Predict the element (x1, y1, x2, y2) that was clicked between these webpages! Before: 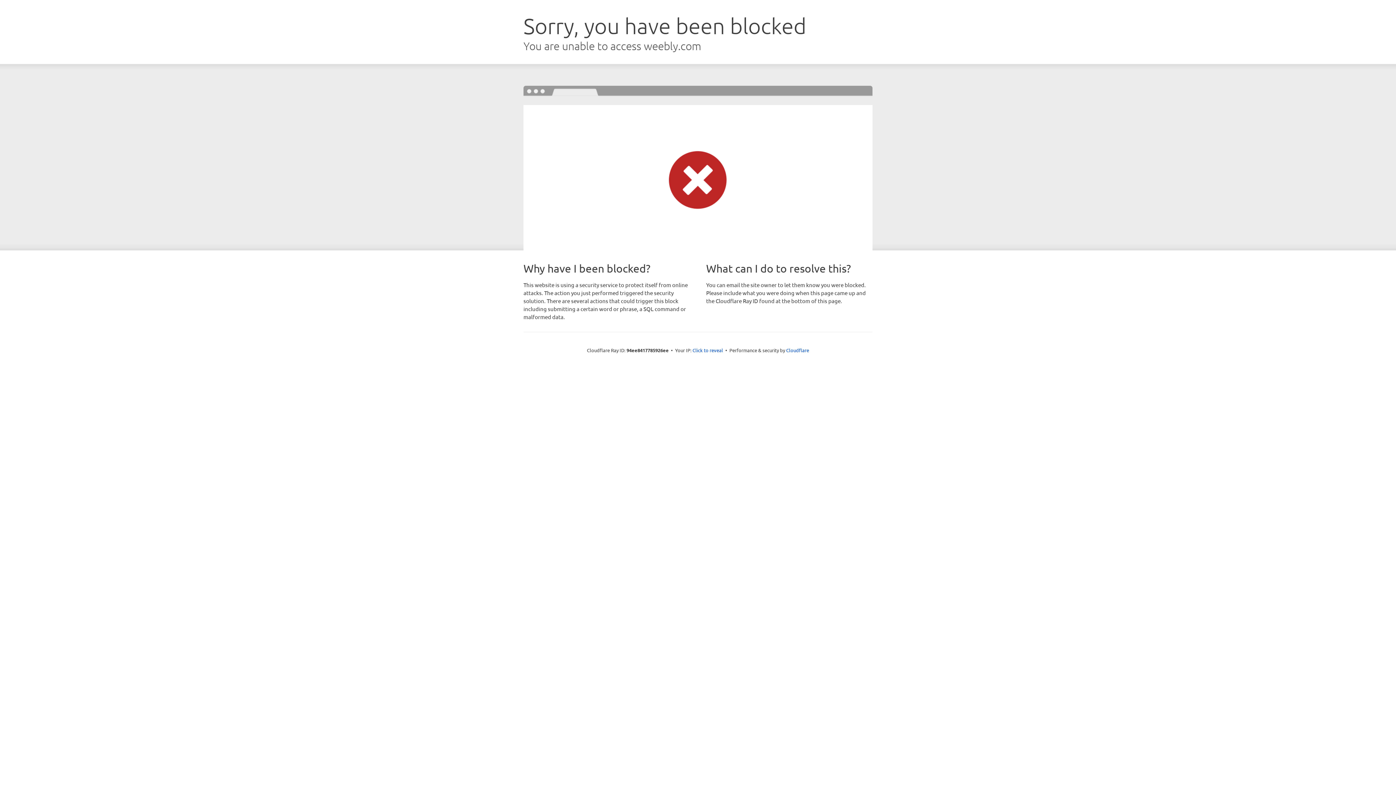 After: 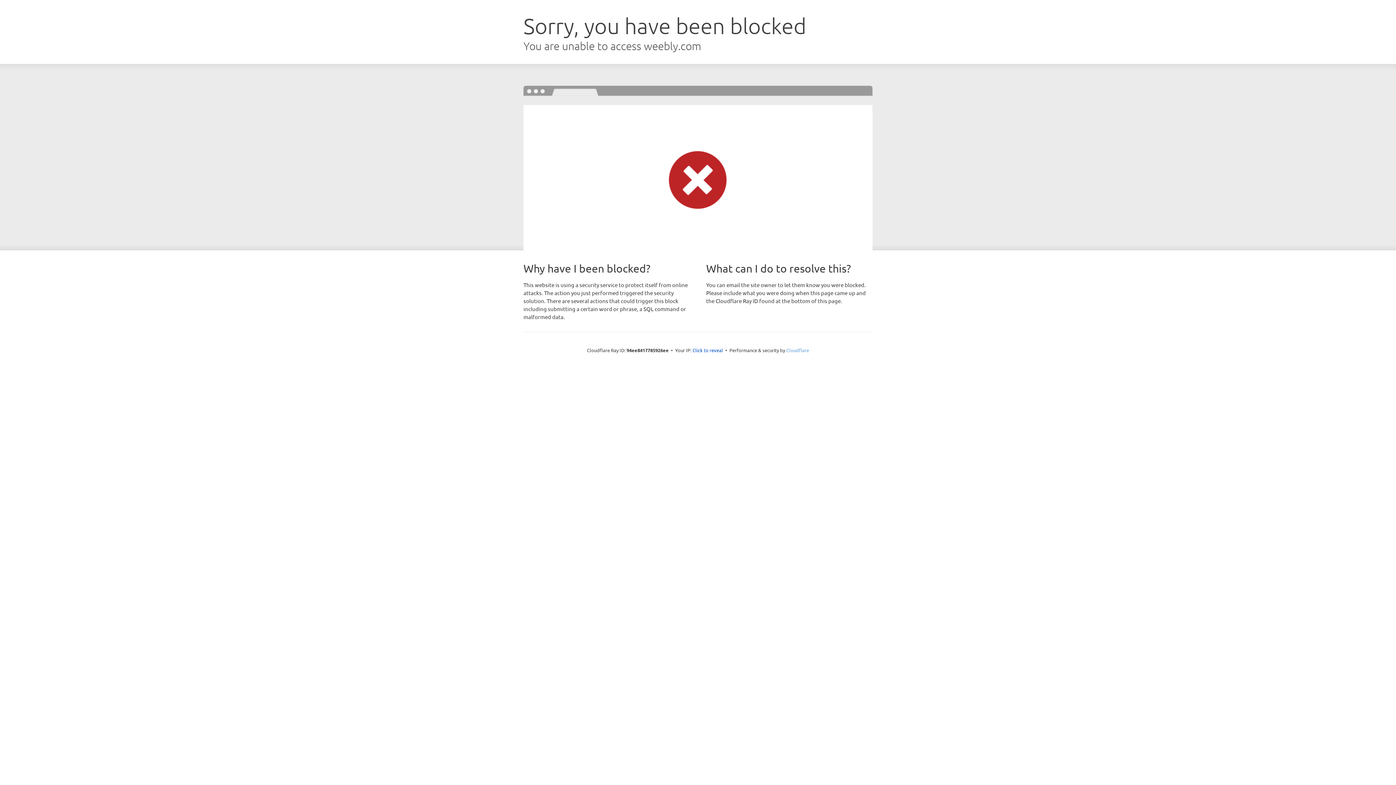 Action: label: Cloudflare bbox: (786, 347, 809, 353)